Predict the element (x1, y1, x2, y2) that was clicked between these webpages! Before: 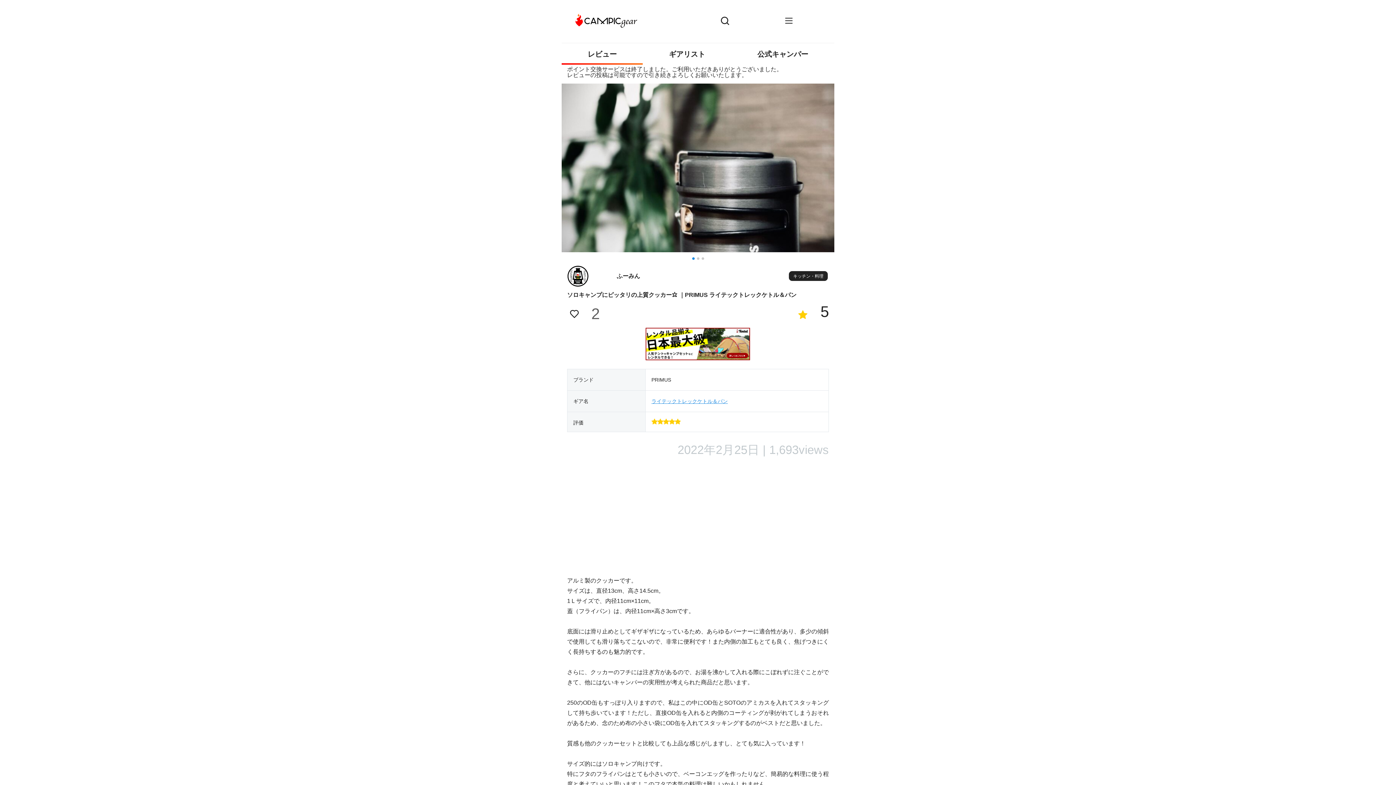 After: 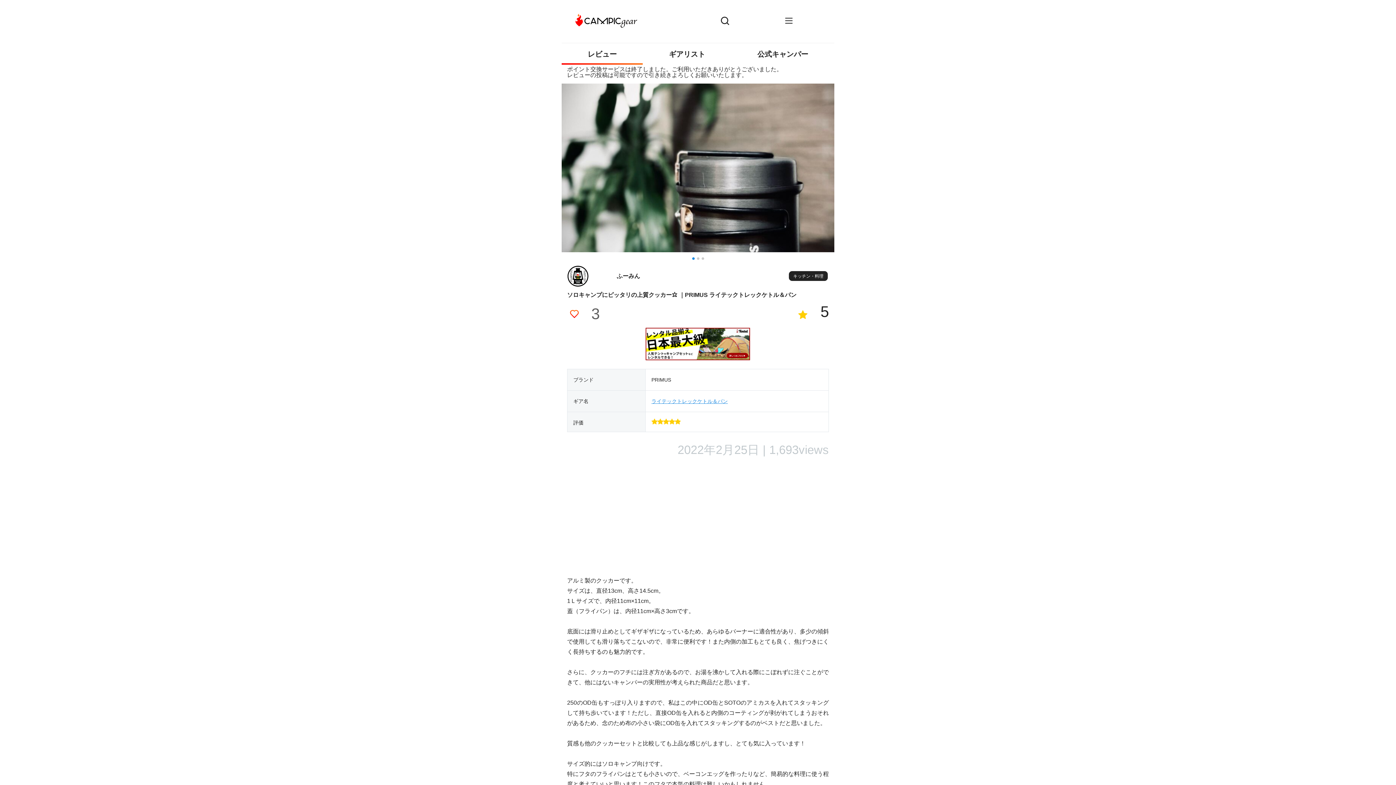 Action: bbox: (569, 308, 580, 319) label: いいねボタン